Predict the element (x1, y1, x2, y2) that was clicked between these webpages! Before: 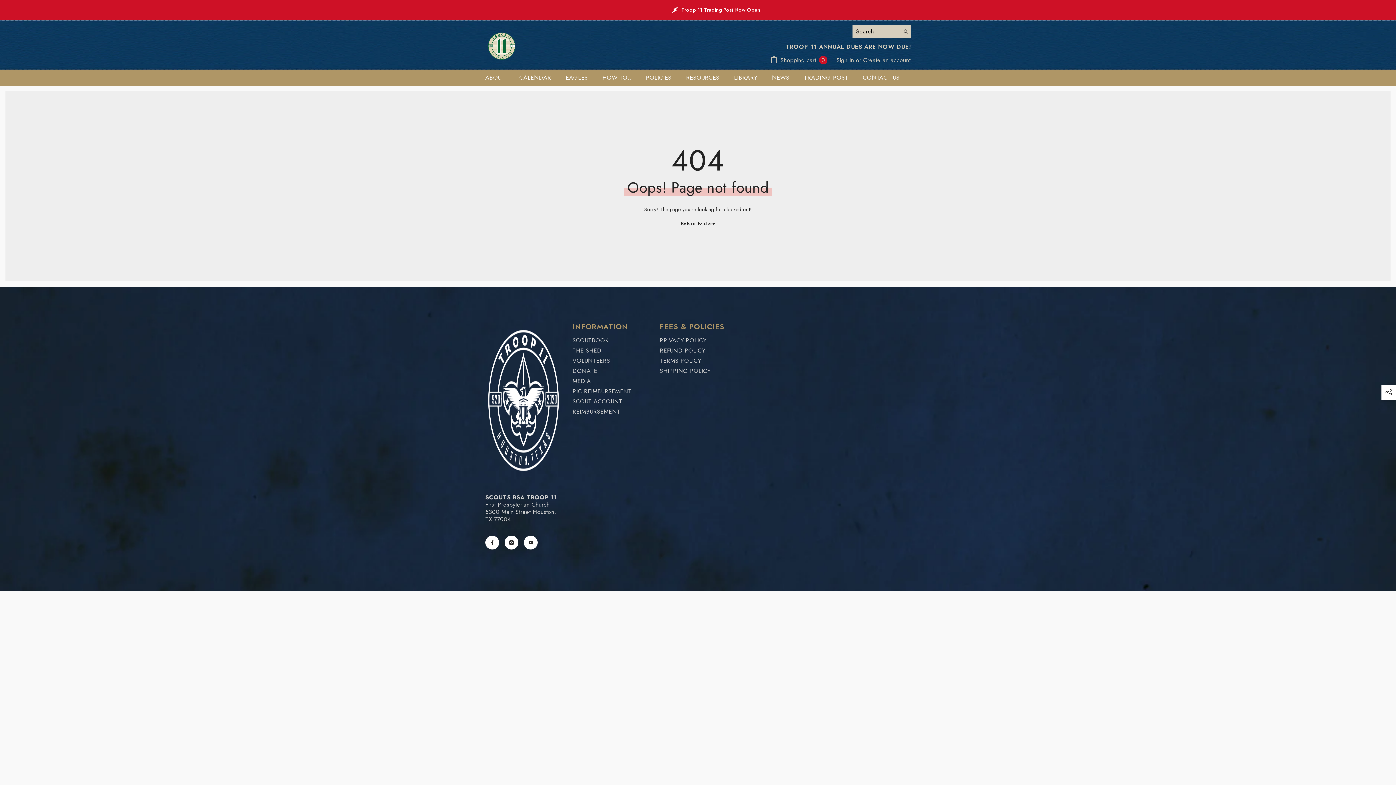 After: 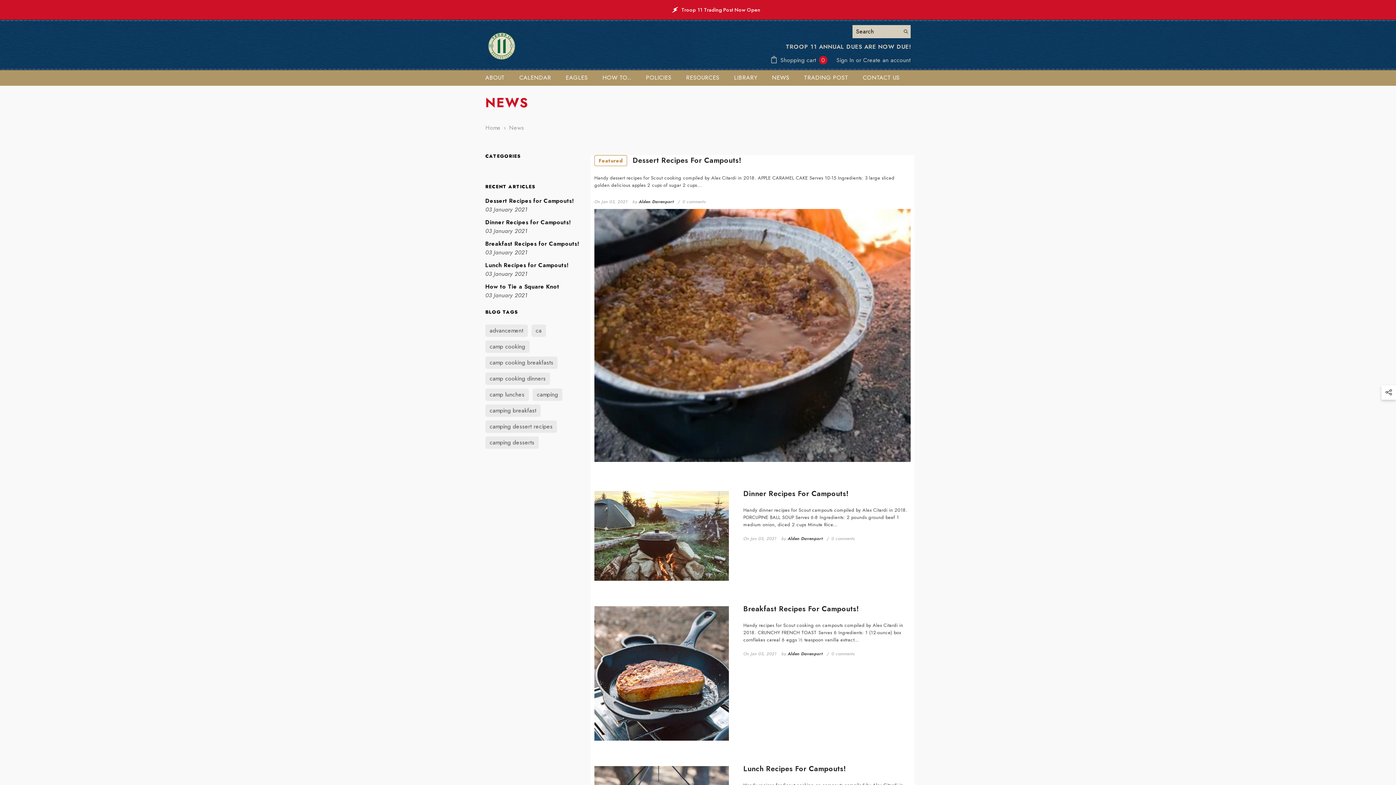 Action: label: NEWS bbox: (764, 74, 796, 85)